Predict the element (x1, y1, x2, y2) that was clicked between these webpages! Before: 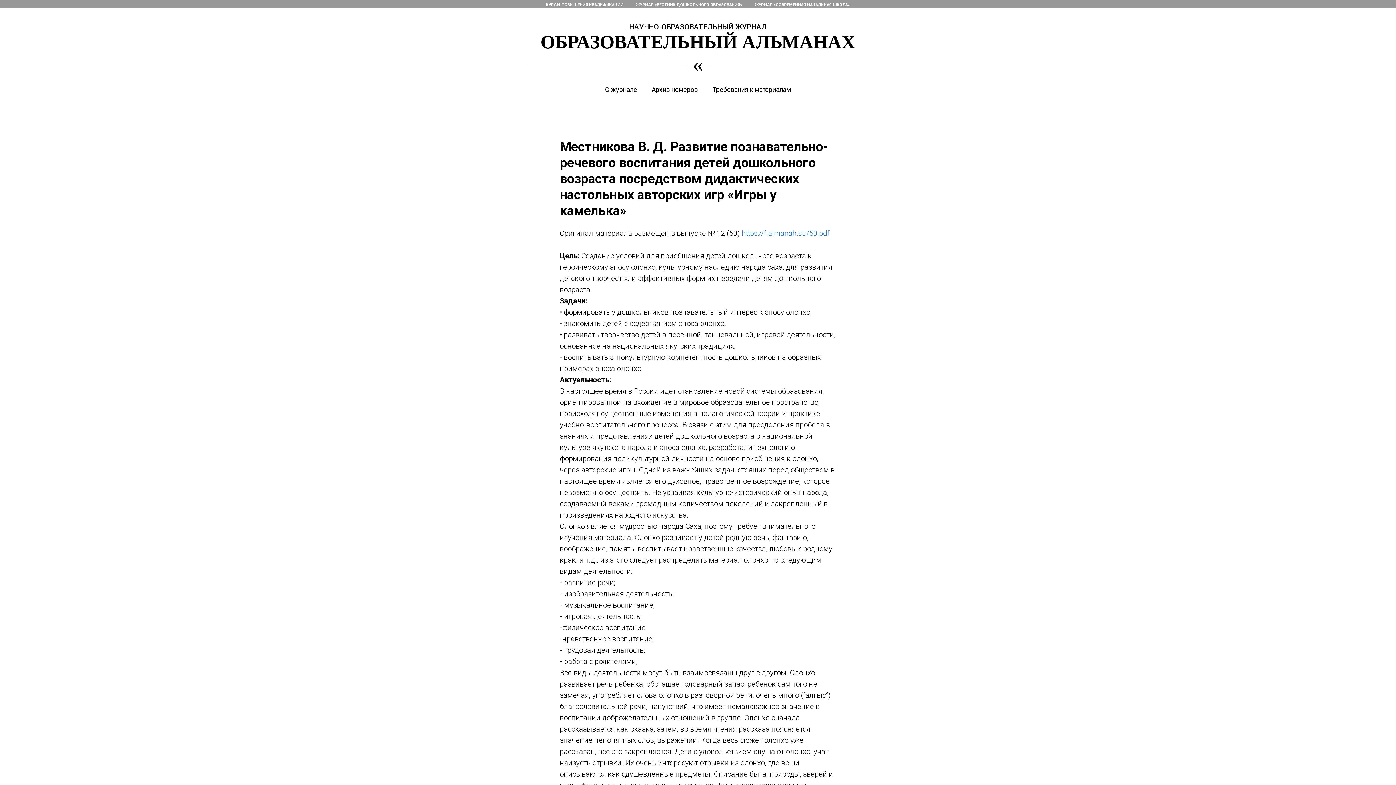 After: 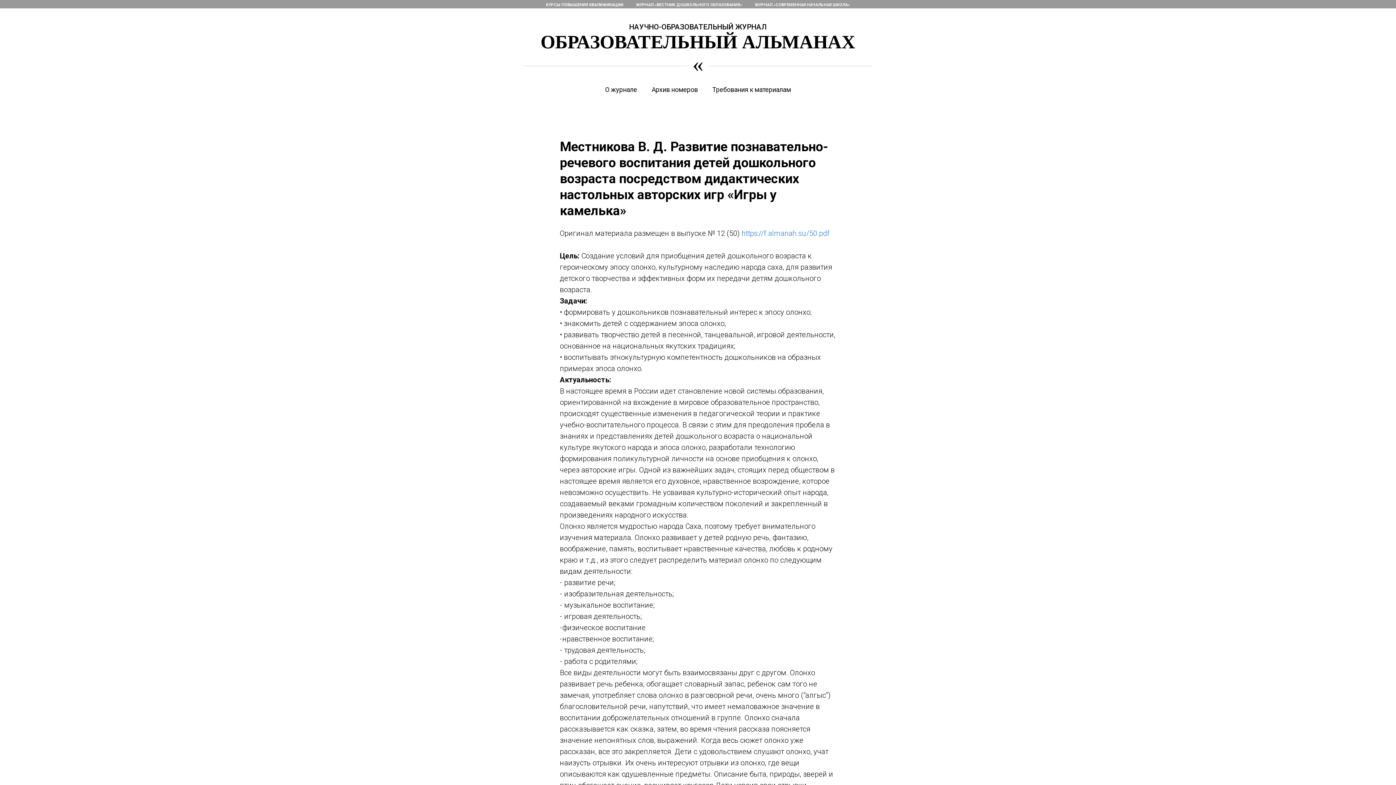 Action: bbox: (754, 2, 850, 7) label: ЖУРНАЛ «СОВРЕМЕННАЯ НАЧАЛЬНАЯ ШКОЛА»